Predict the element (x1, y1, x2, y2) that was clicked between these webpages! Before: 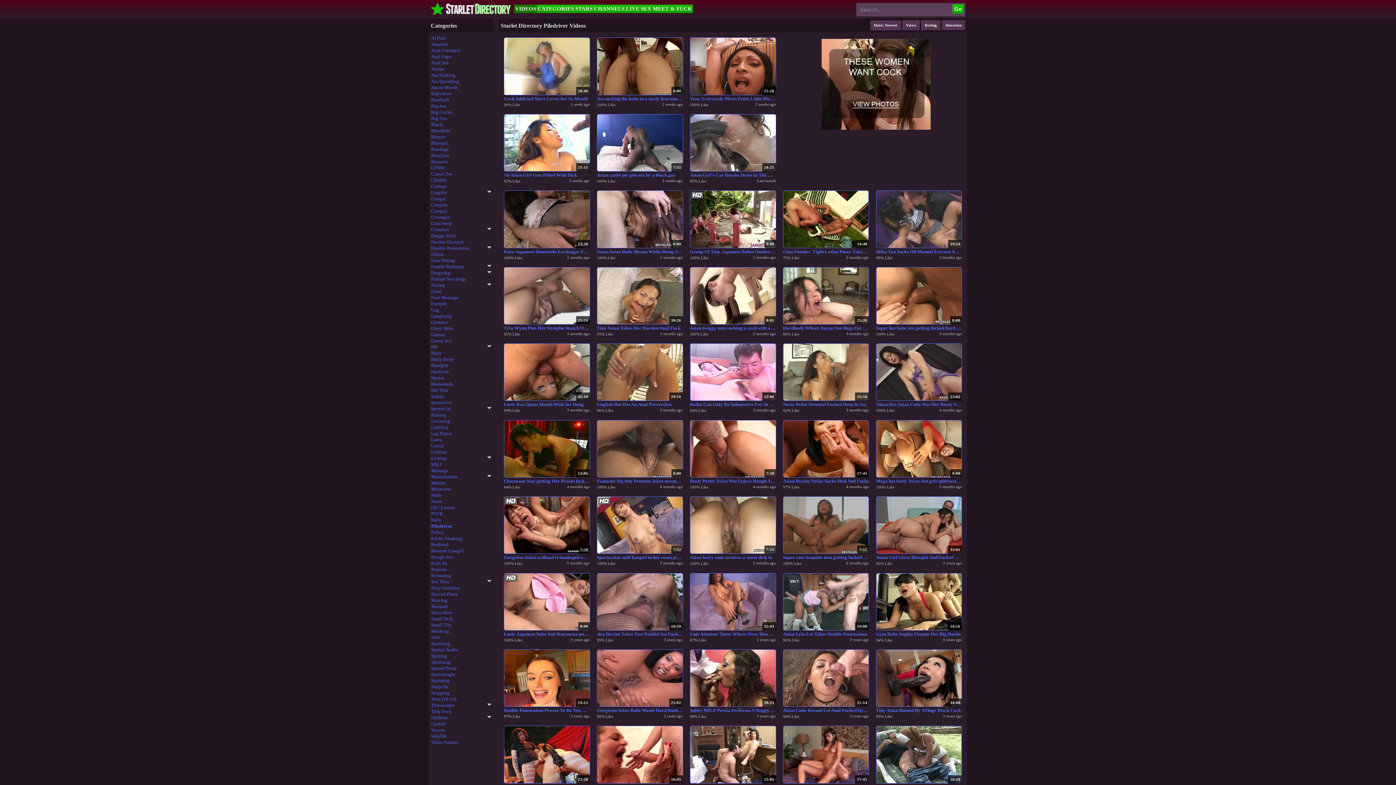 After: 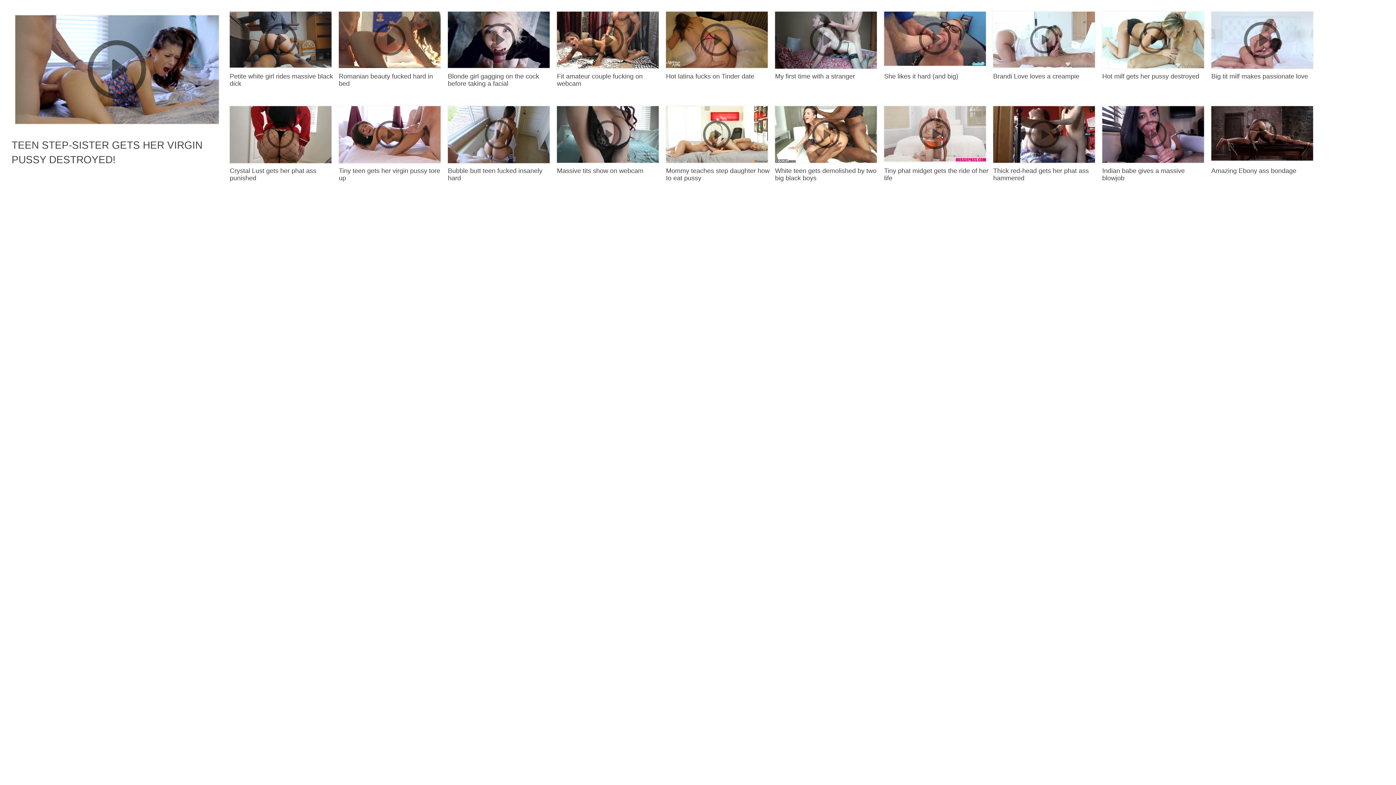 Action: label: Spatial Audio bbox: (431, 646, 491, 653)